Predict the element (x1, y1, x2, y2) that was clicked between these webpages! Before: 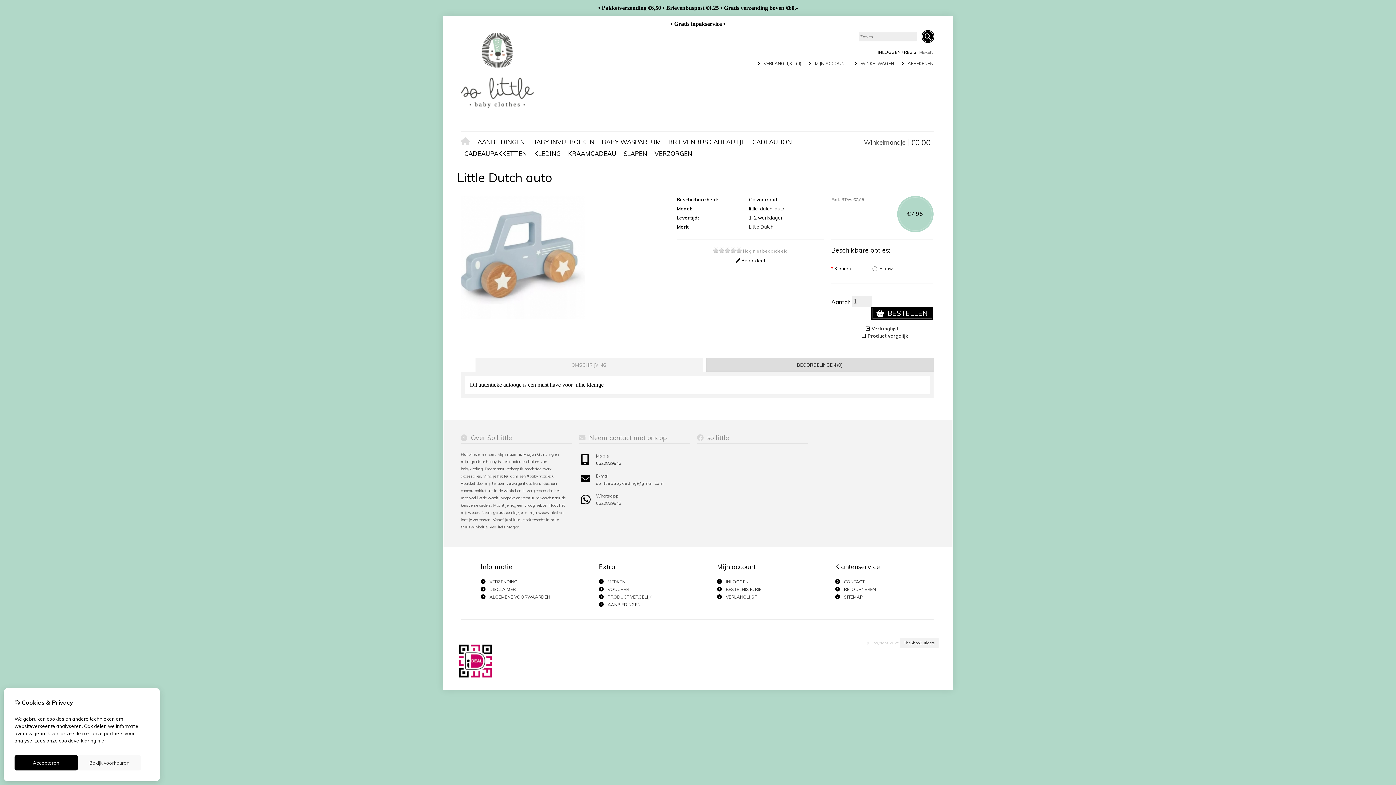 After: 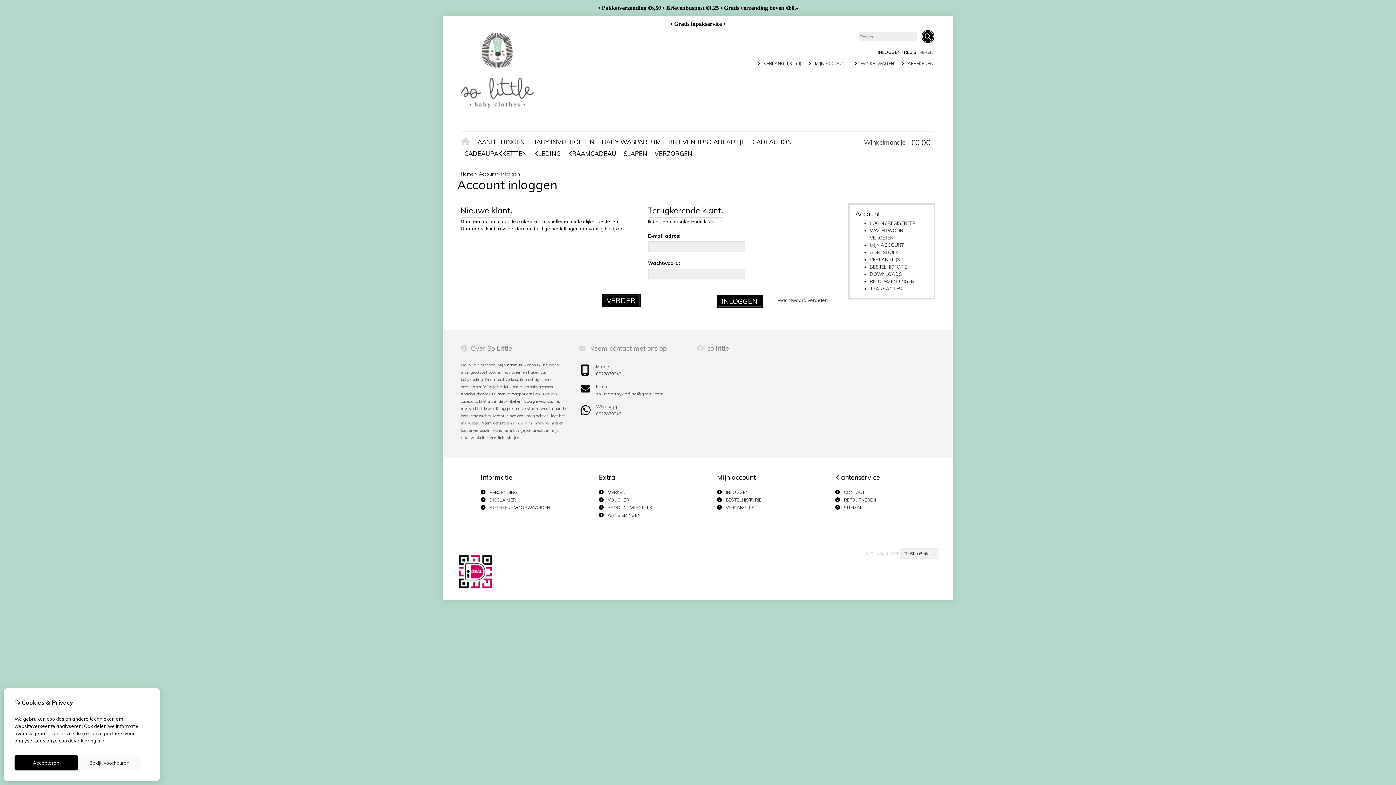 Action: bbox: (726, 586, 761, 592) label: BESTELHISTORIE